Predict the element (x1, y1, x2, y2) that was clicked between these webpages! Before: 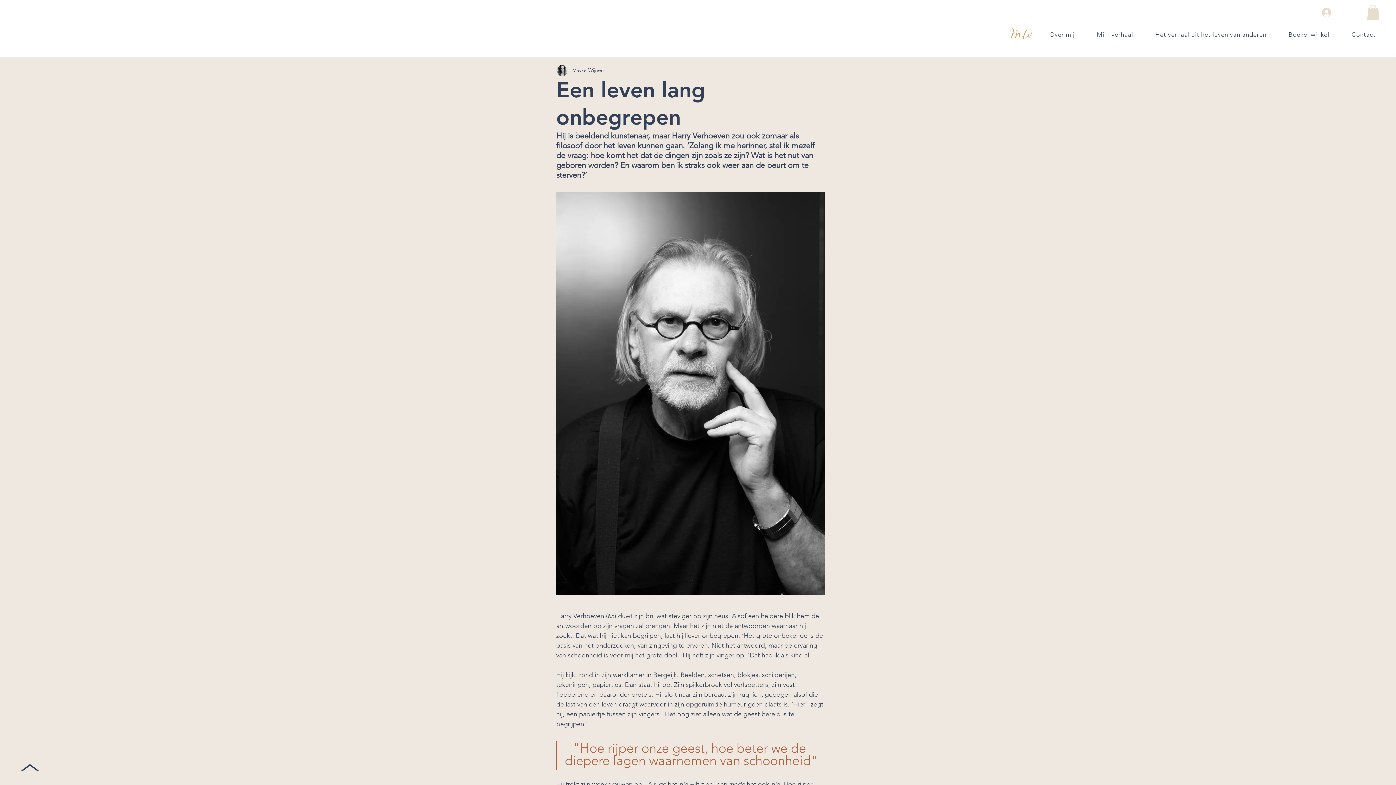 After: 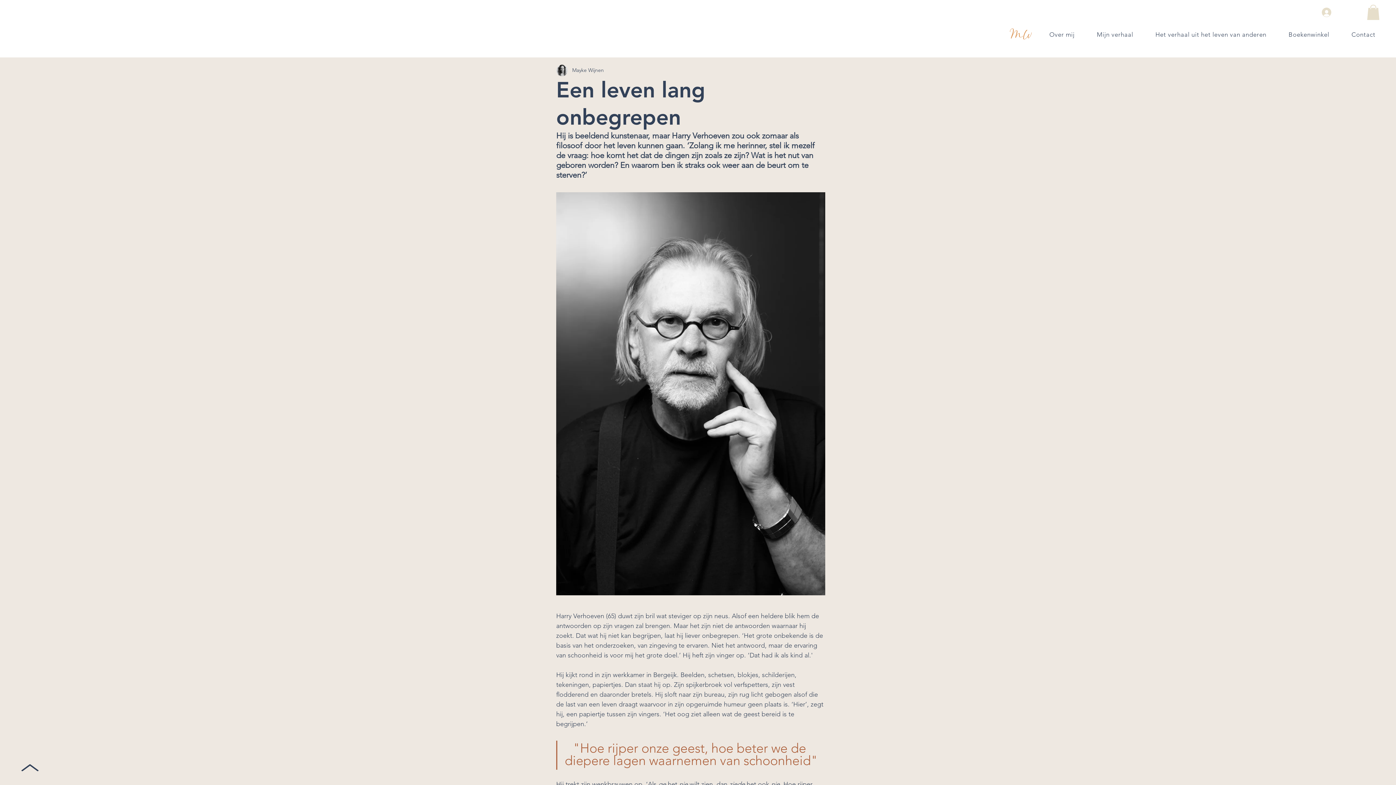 Action: bbox: (21, 764, 38, 771)